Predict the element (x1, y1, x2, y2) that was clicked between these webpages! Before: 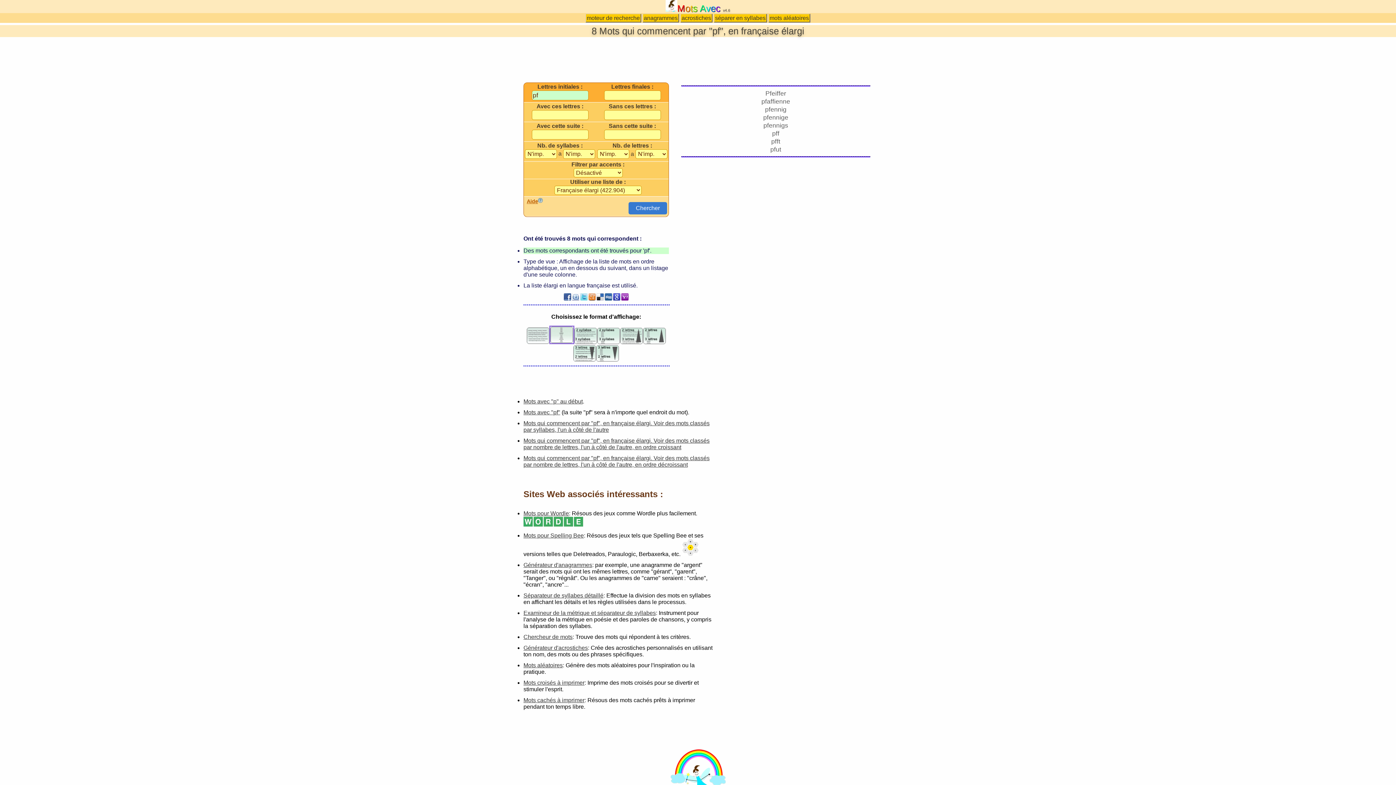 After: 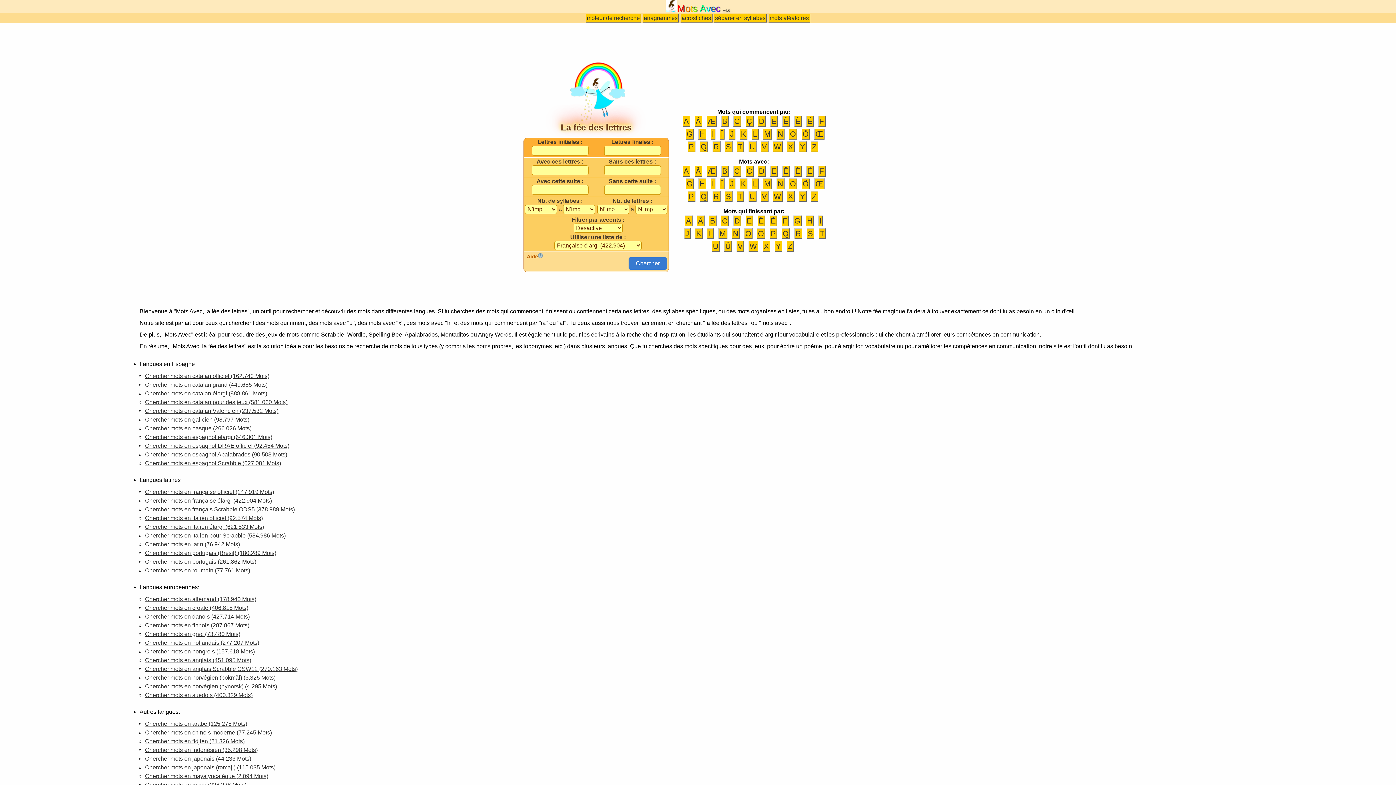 Action: label: Mots Avec bbox: (665, 3, 720, 13)